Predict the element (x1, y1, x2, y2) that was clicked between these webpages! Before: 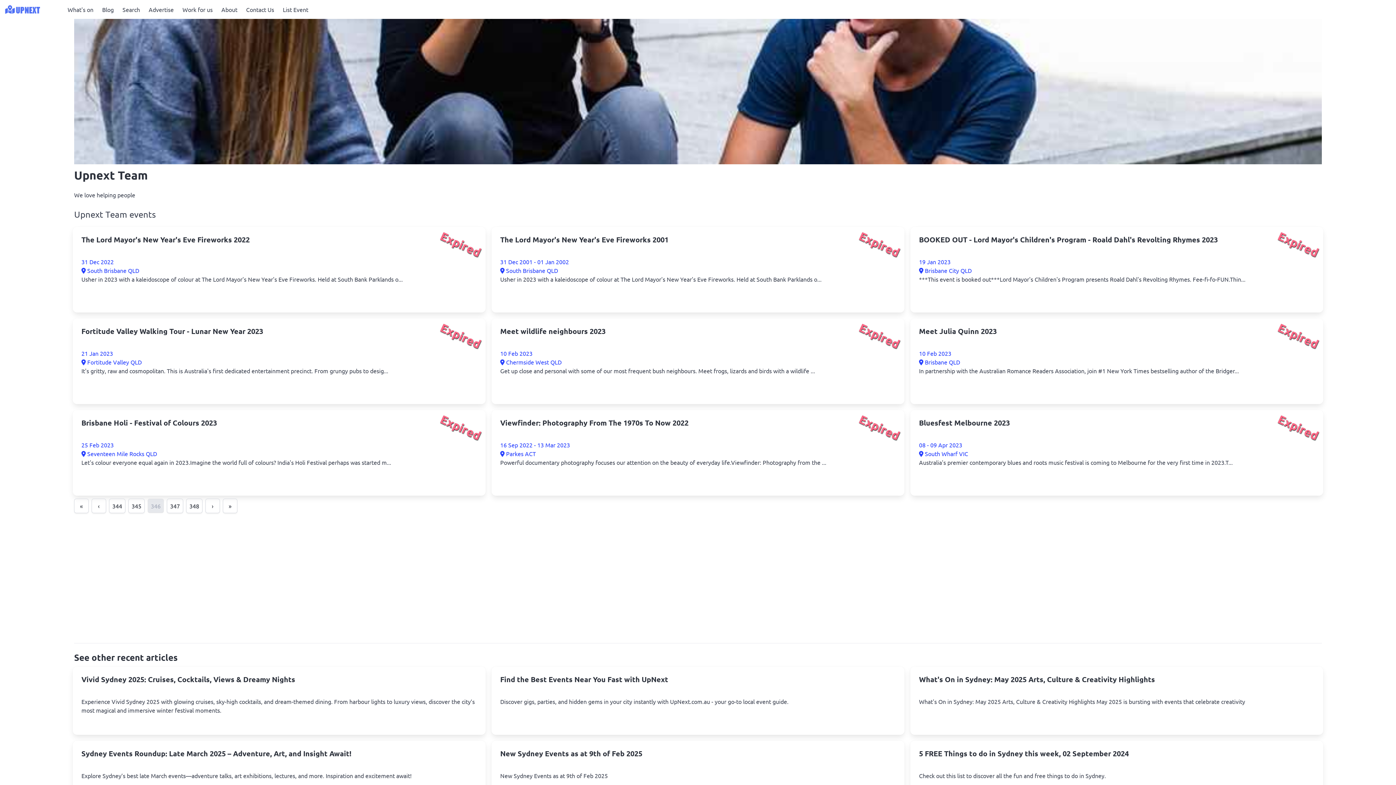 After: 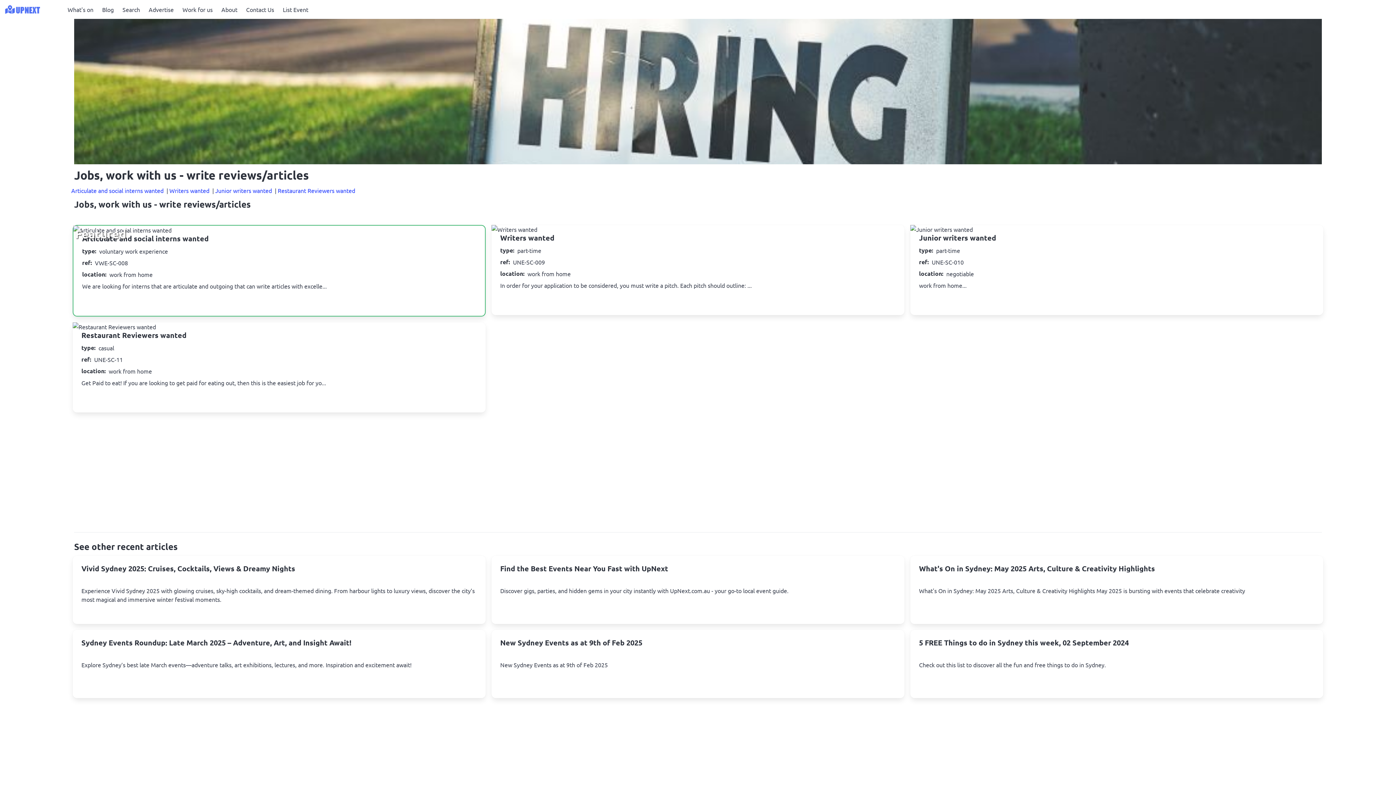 Action: label: Work for us bbox: (178, 0, 217, 18)